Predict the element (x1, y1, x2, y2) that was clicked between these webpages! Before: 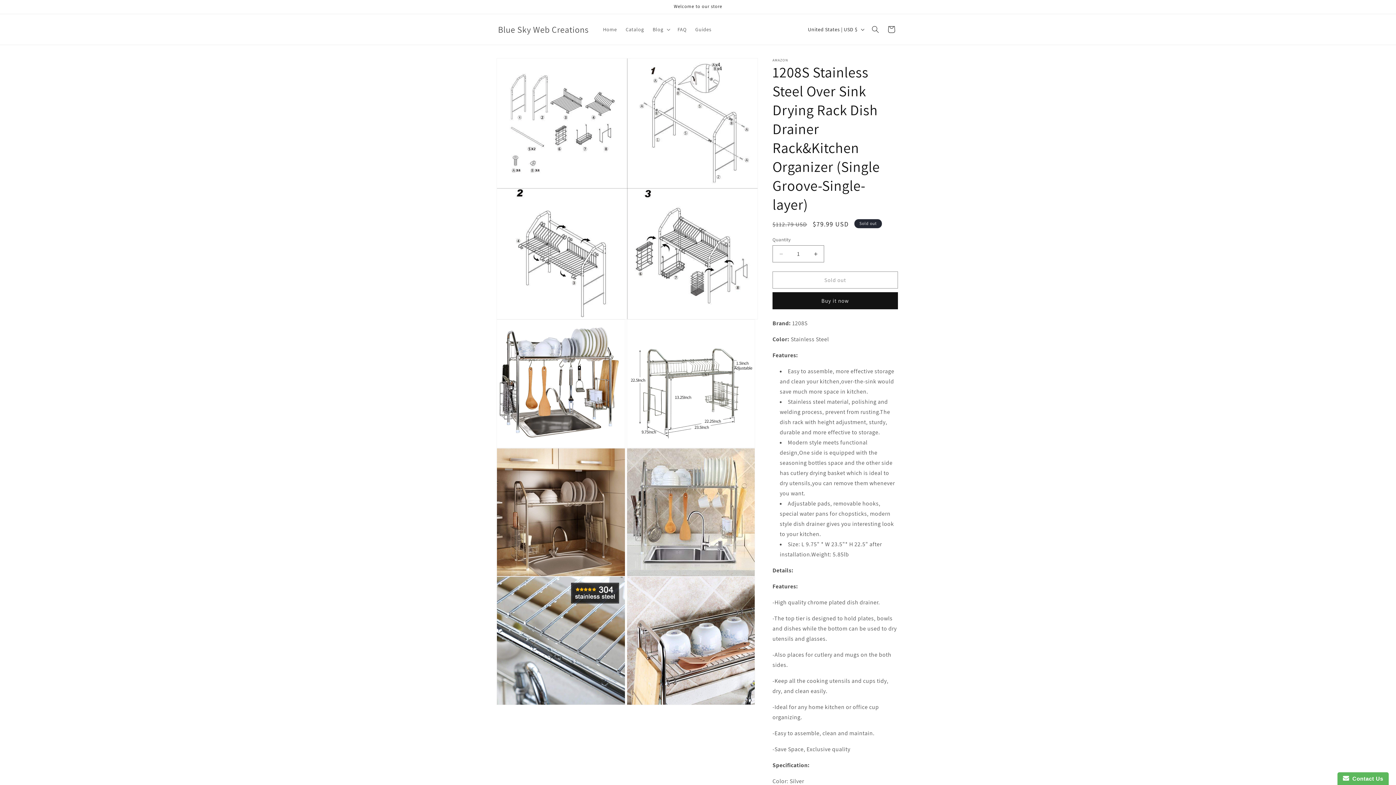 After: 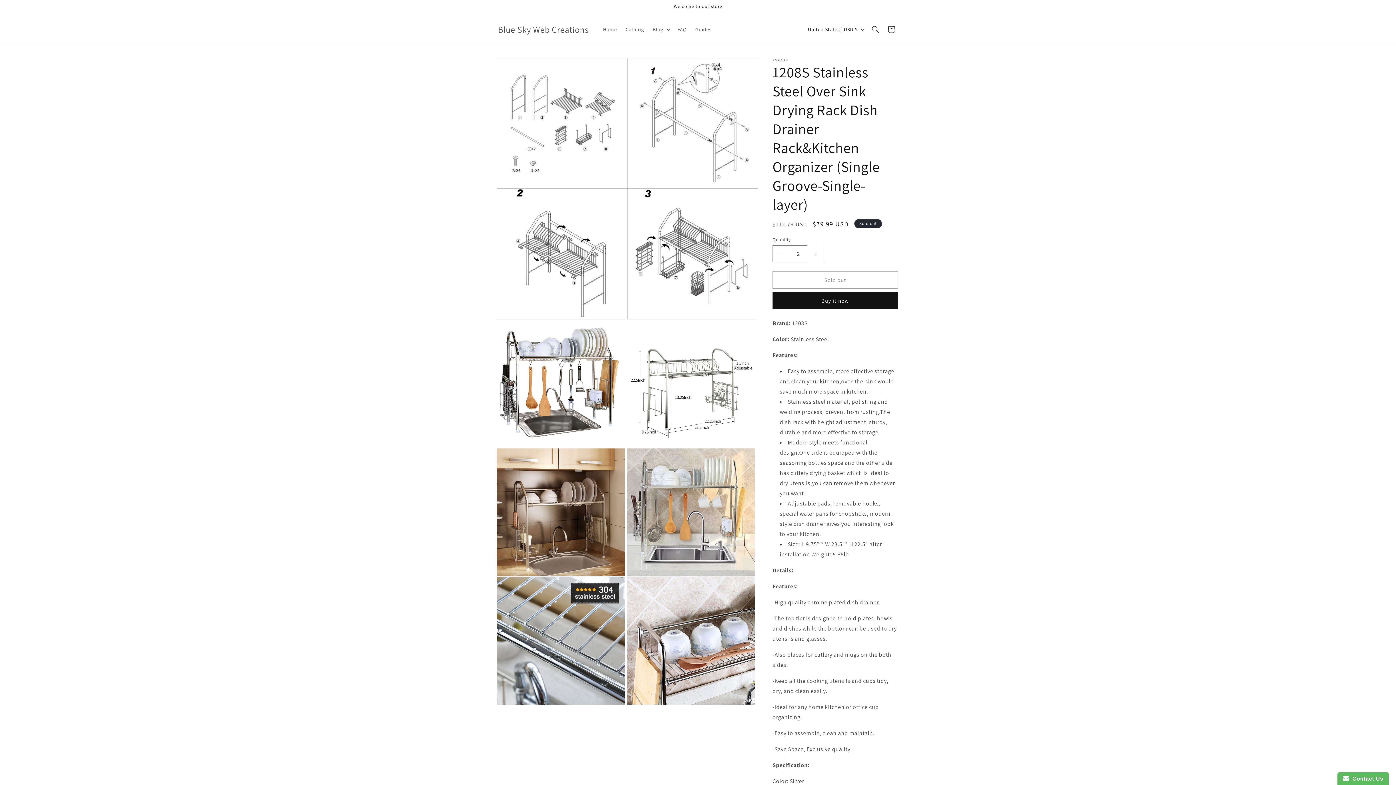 Action: label: Increase quantity for 1208S Stainless Steel Over Sink Drying Rack Dish Drainer Rack&amp;Kitchen Organizer (Single Groove-Single-layer) bbox: (807, 245, 824, 262)